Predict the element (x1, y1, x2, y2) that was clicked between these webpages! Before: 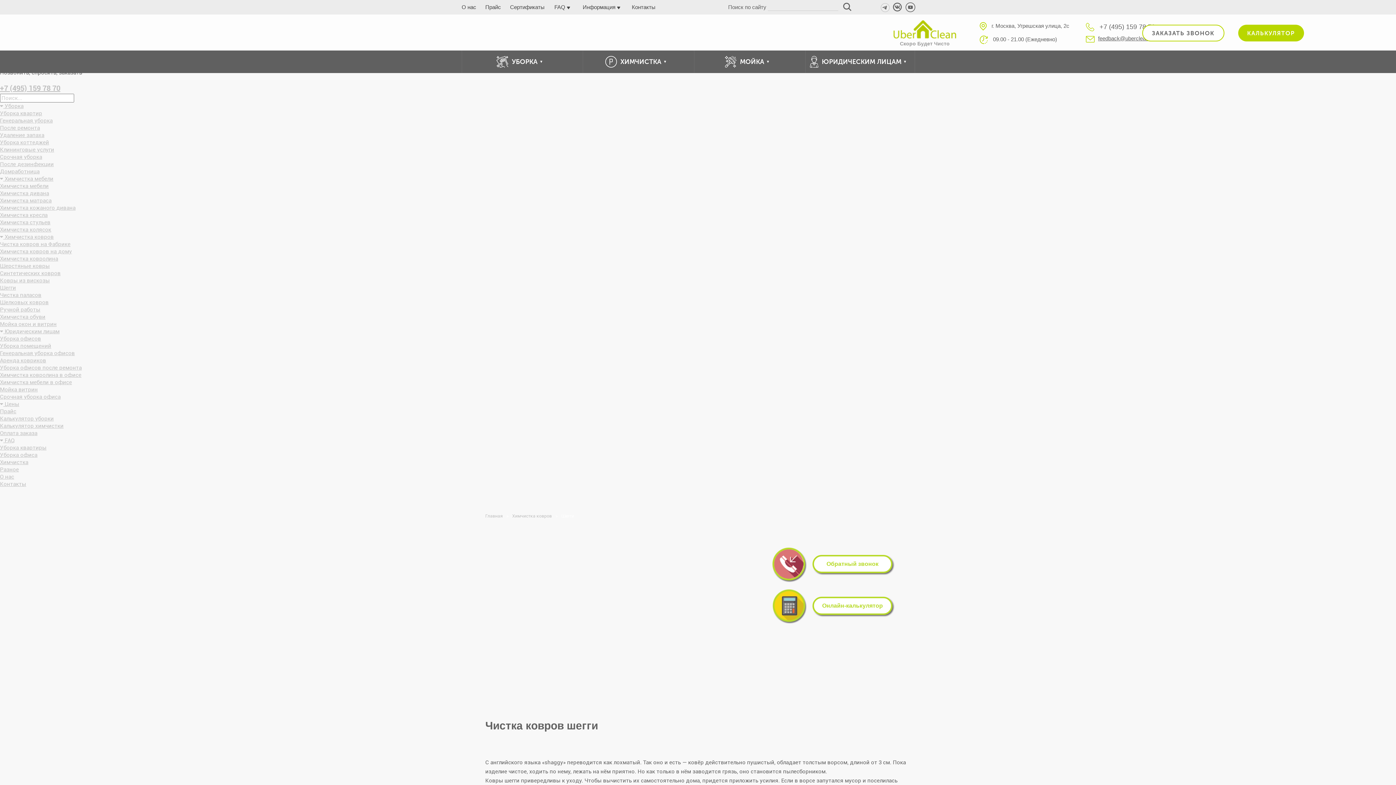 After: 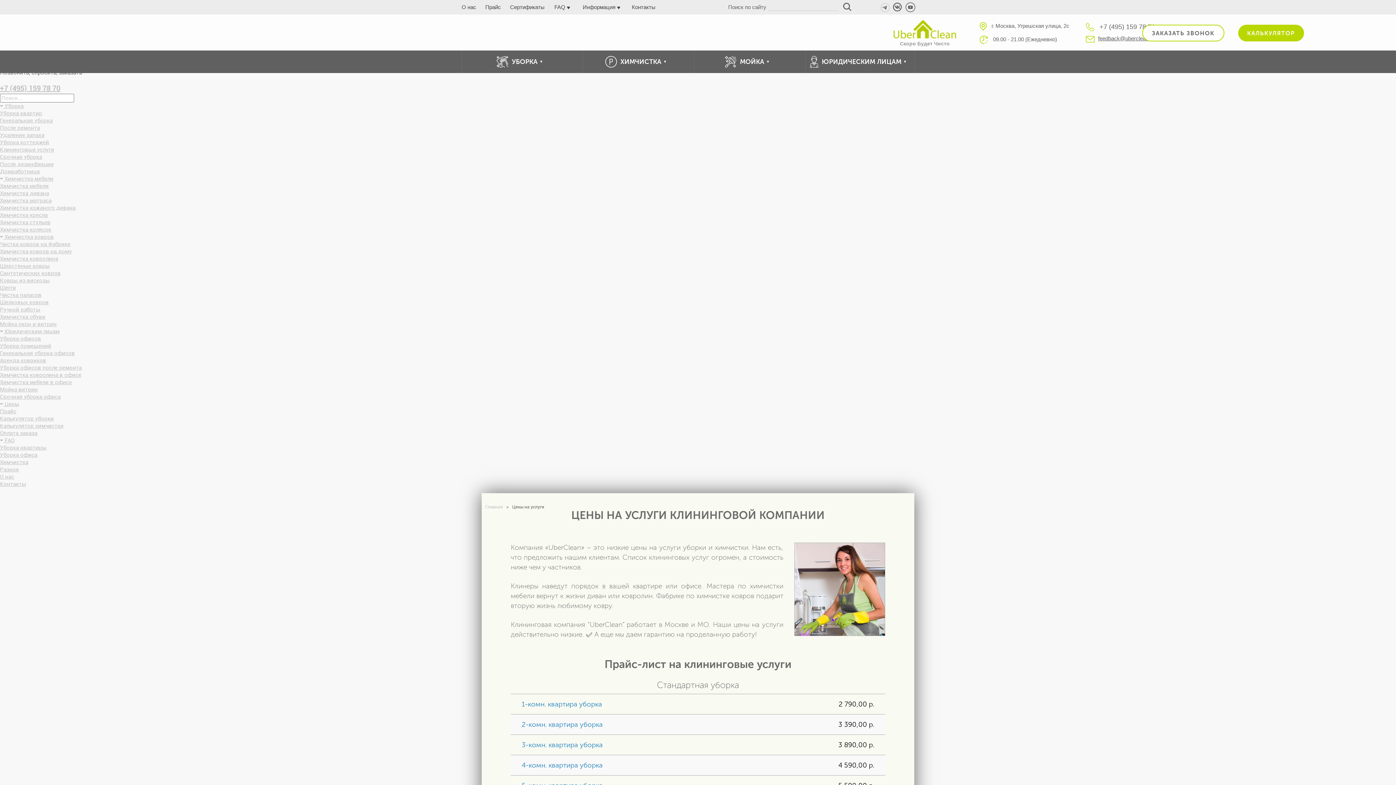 Action: label: Прайс bbox: (0, 408, 16, 414)